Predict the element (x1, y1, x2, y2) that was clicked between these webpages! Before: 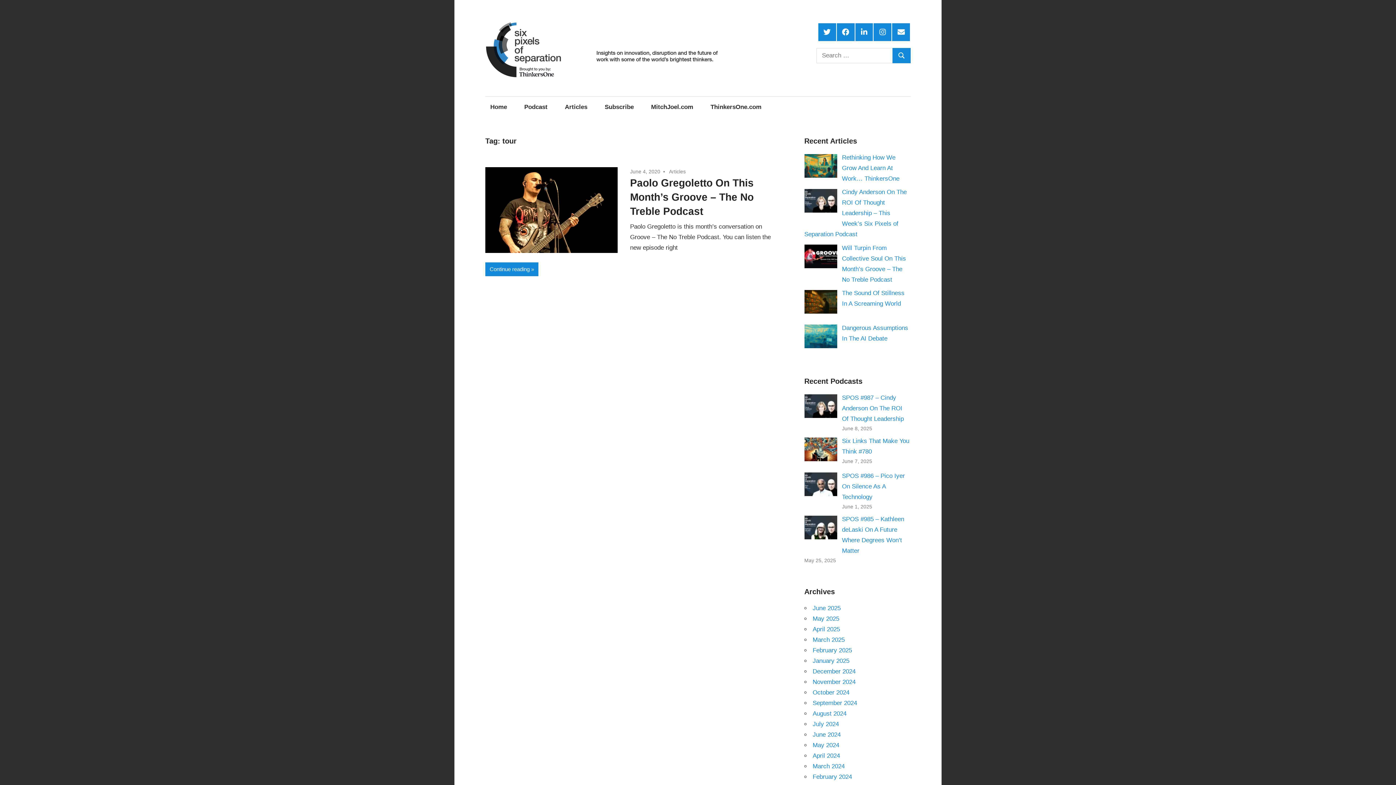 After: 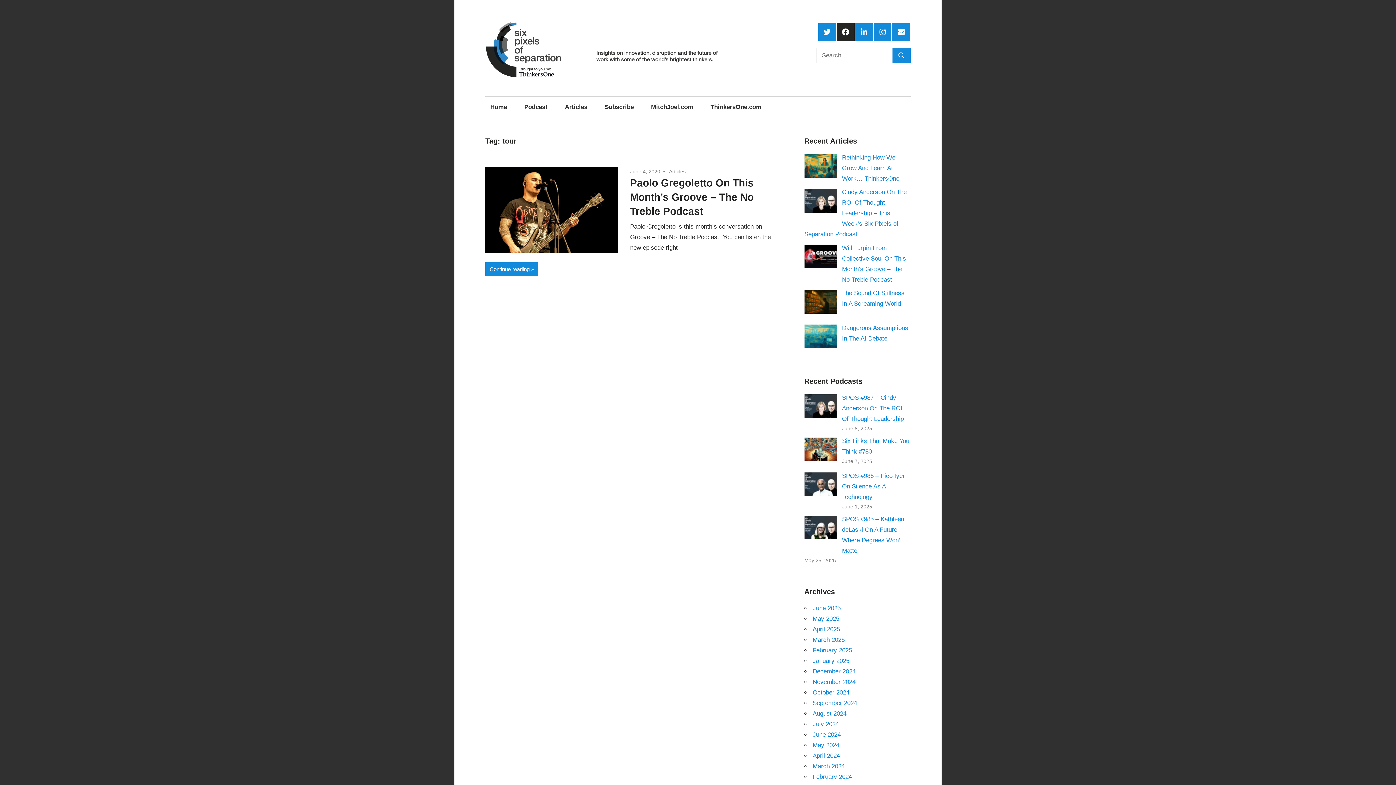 Action: bbox: (837, 23, 854, 40) label: Facebook